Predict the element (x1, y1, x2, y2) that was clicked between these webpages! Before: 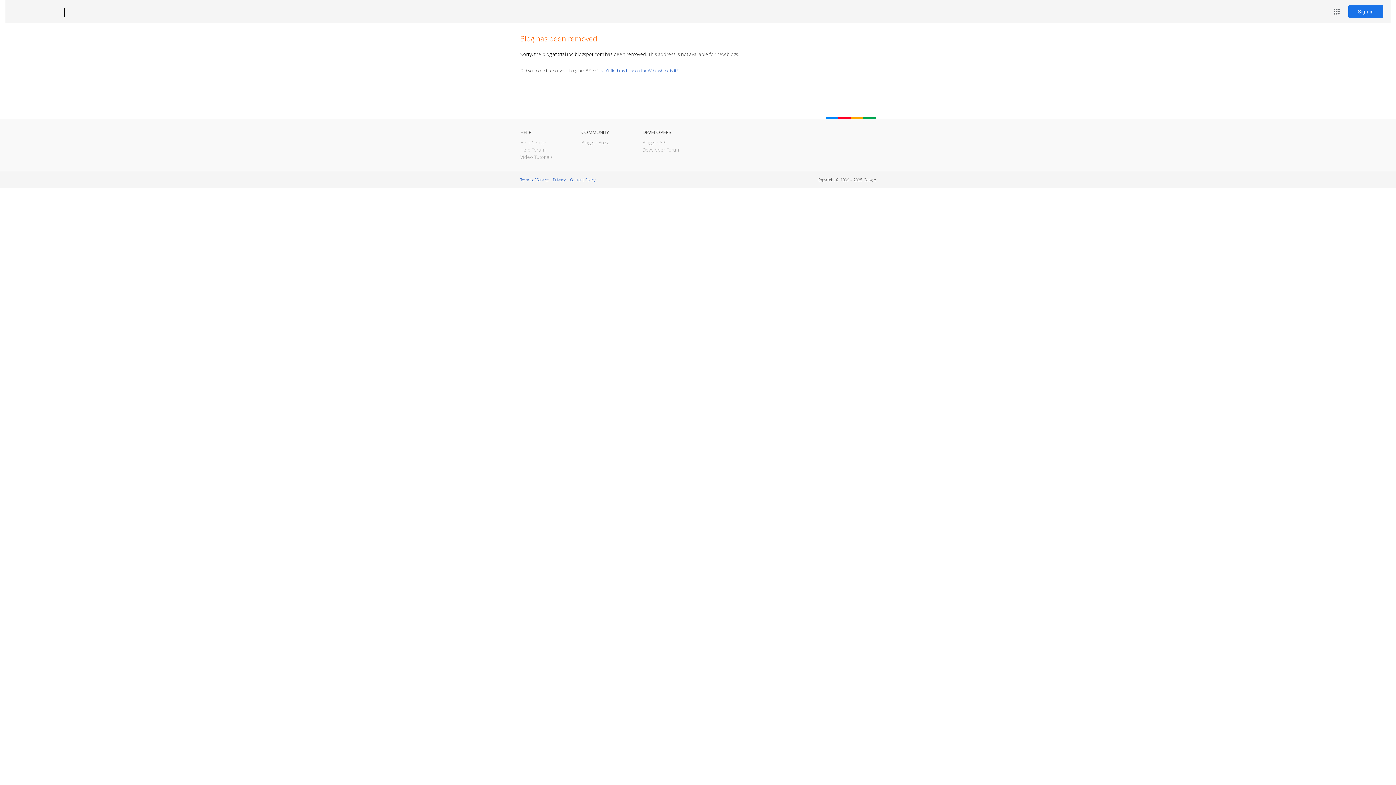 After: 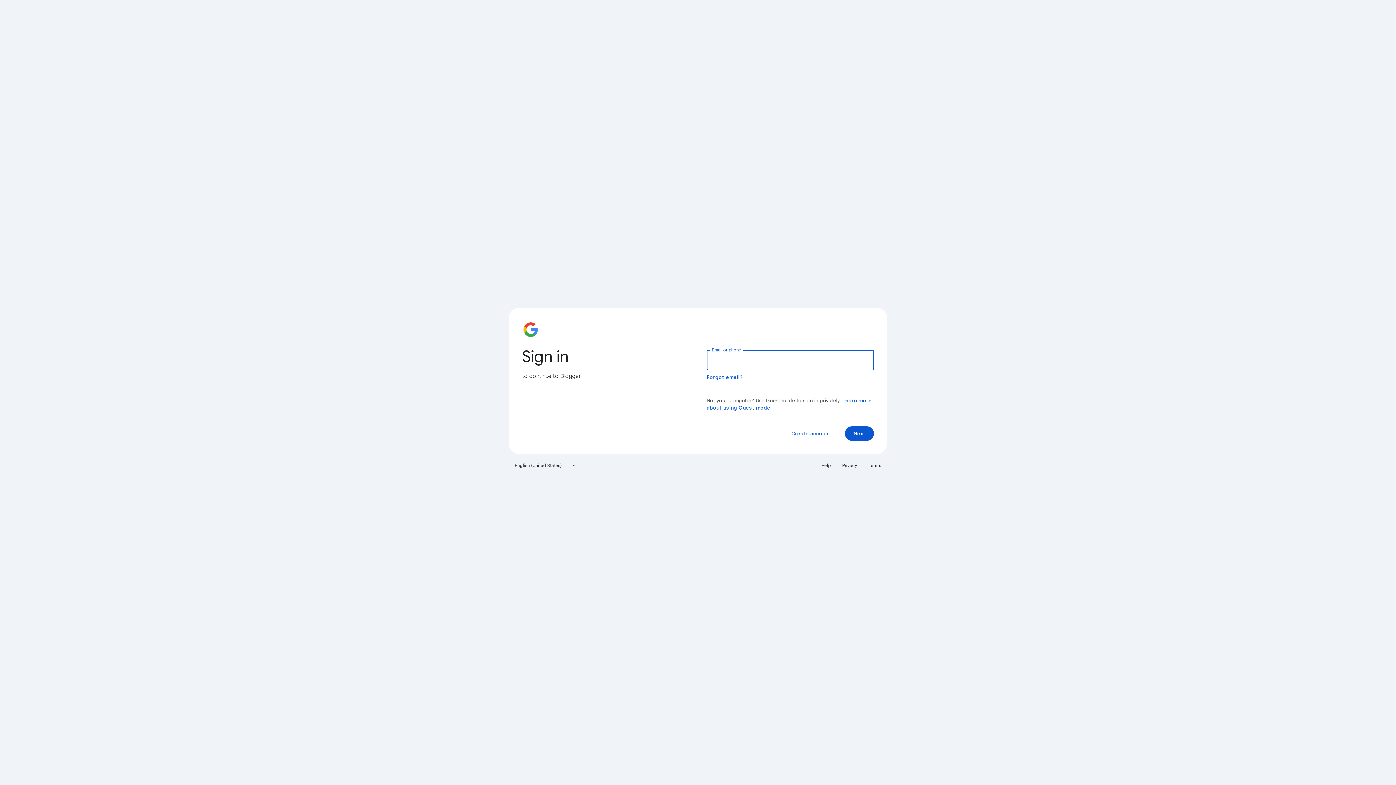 Action: bbox: (1348, 5, 1383, 18) label: Sign in